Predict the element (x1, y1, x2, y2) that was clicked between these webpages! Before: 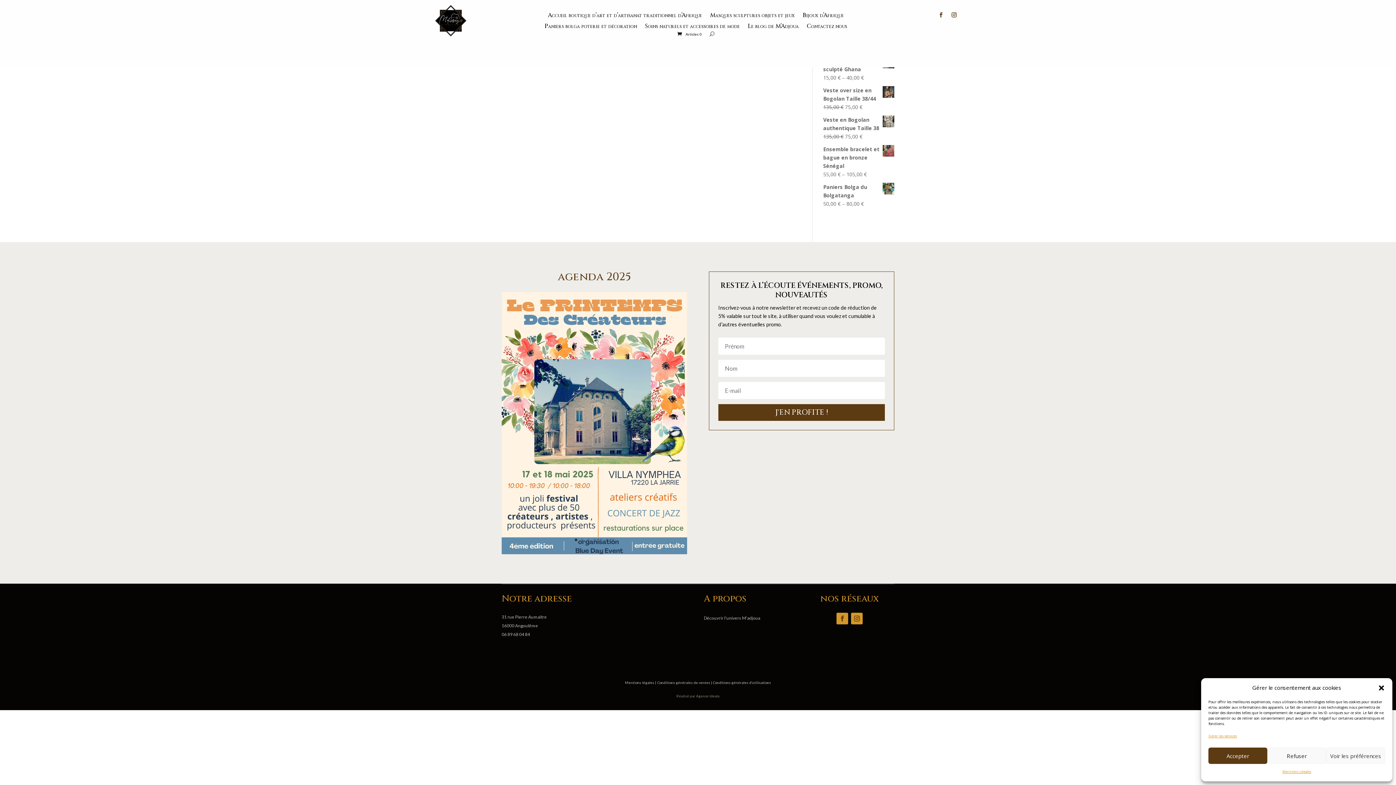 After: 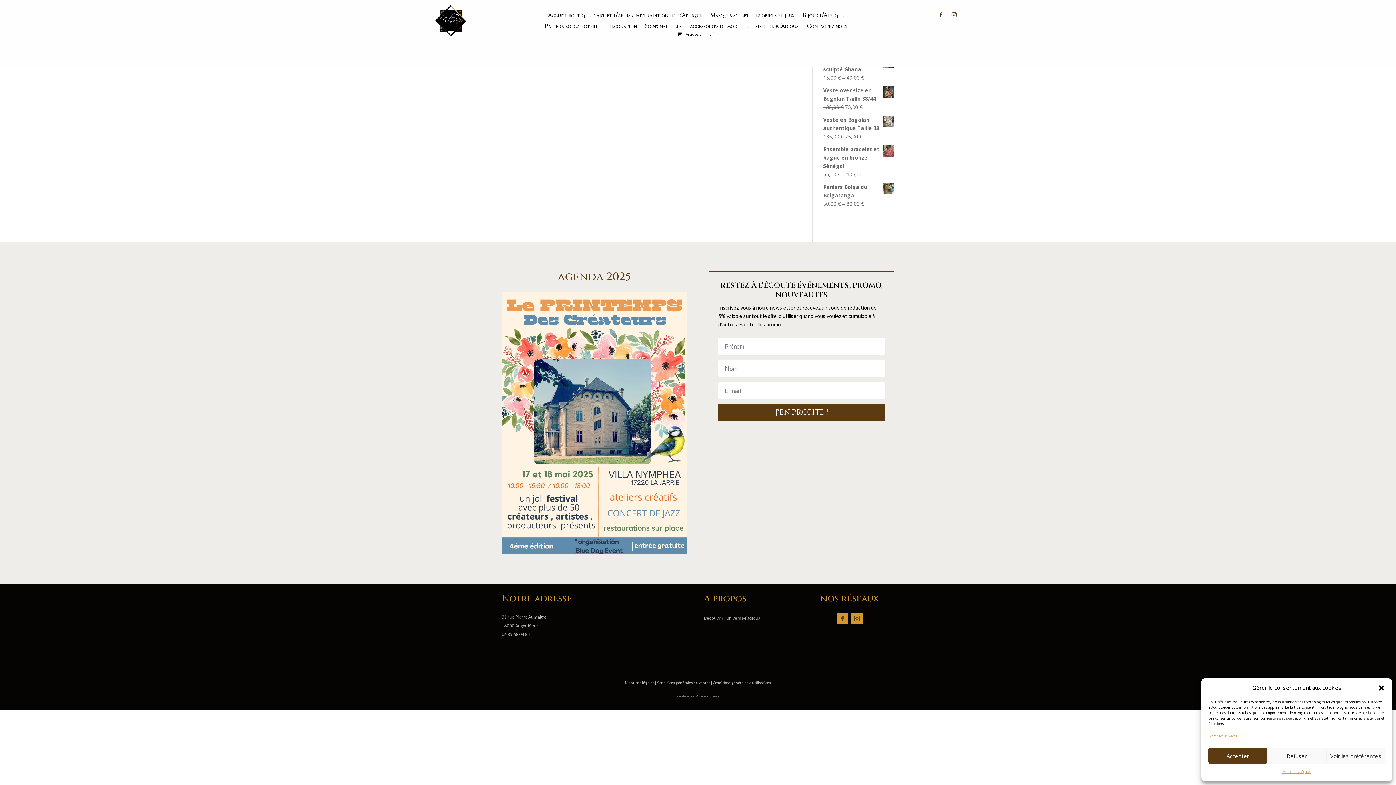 Action: bbox: (949, 9, 959, 20)